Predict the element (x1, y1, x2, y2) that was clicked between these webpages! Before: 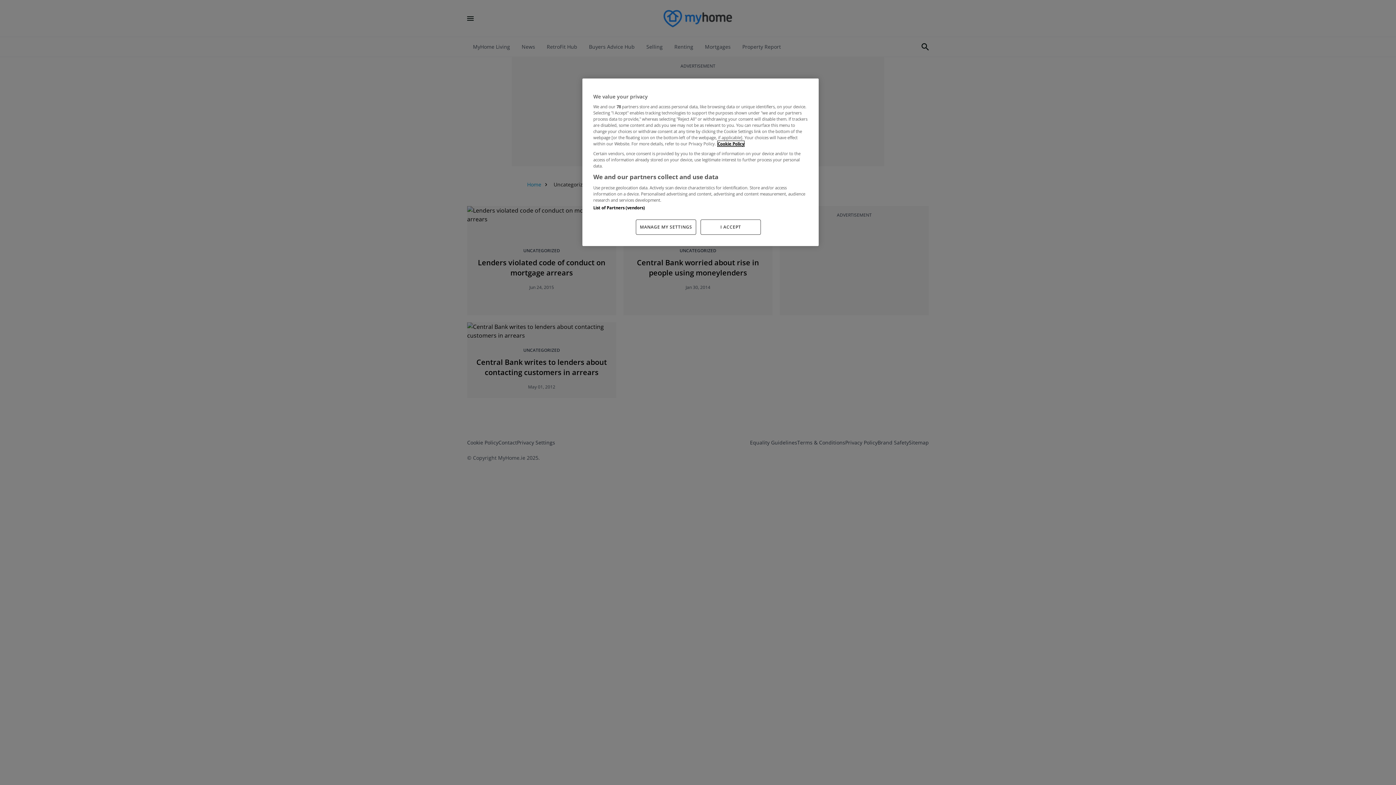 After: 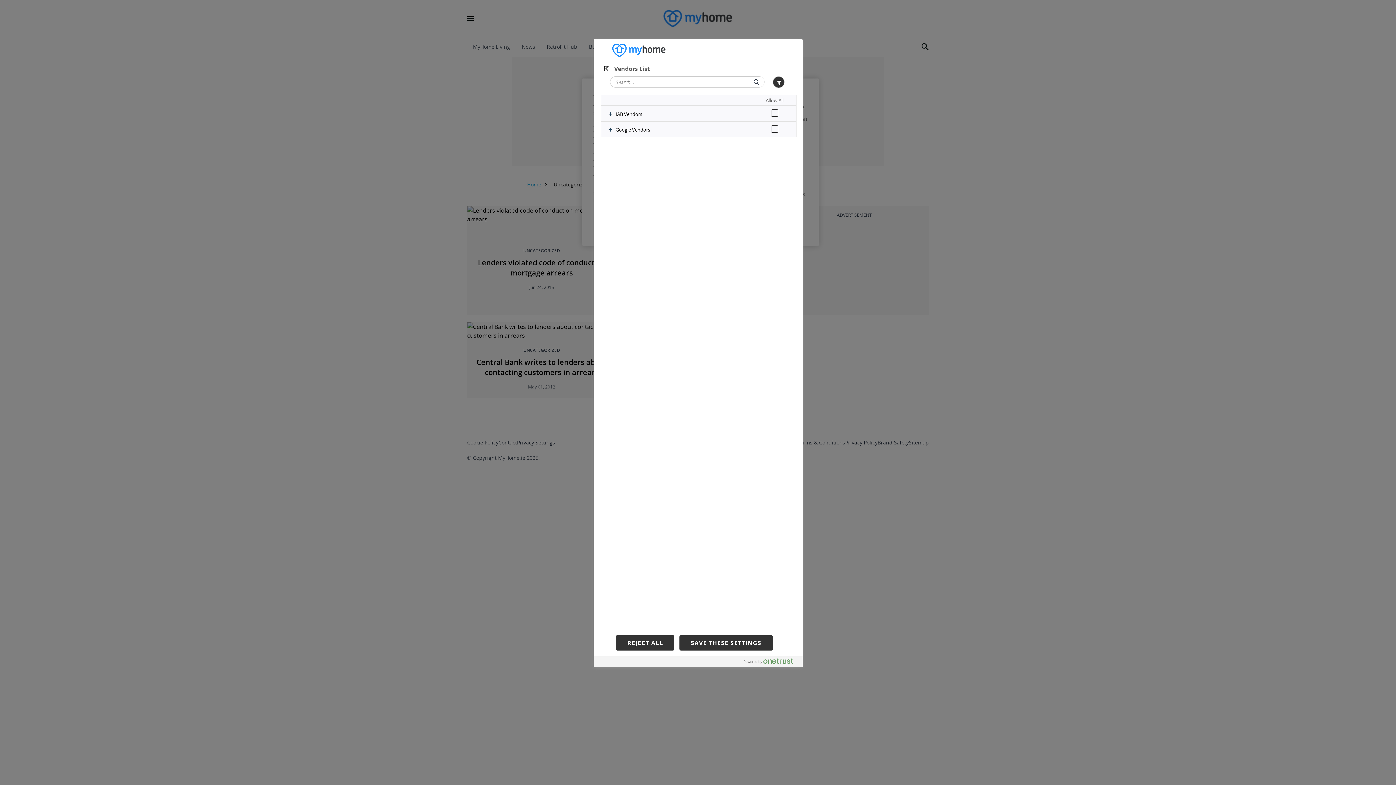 Action: label: List of Partners (vendors) bbox: (593, 205, 645, 210)